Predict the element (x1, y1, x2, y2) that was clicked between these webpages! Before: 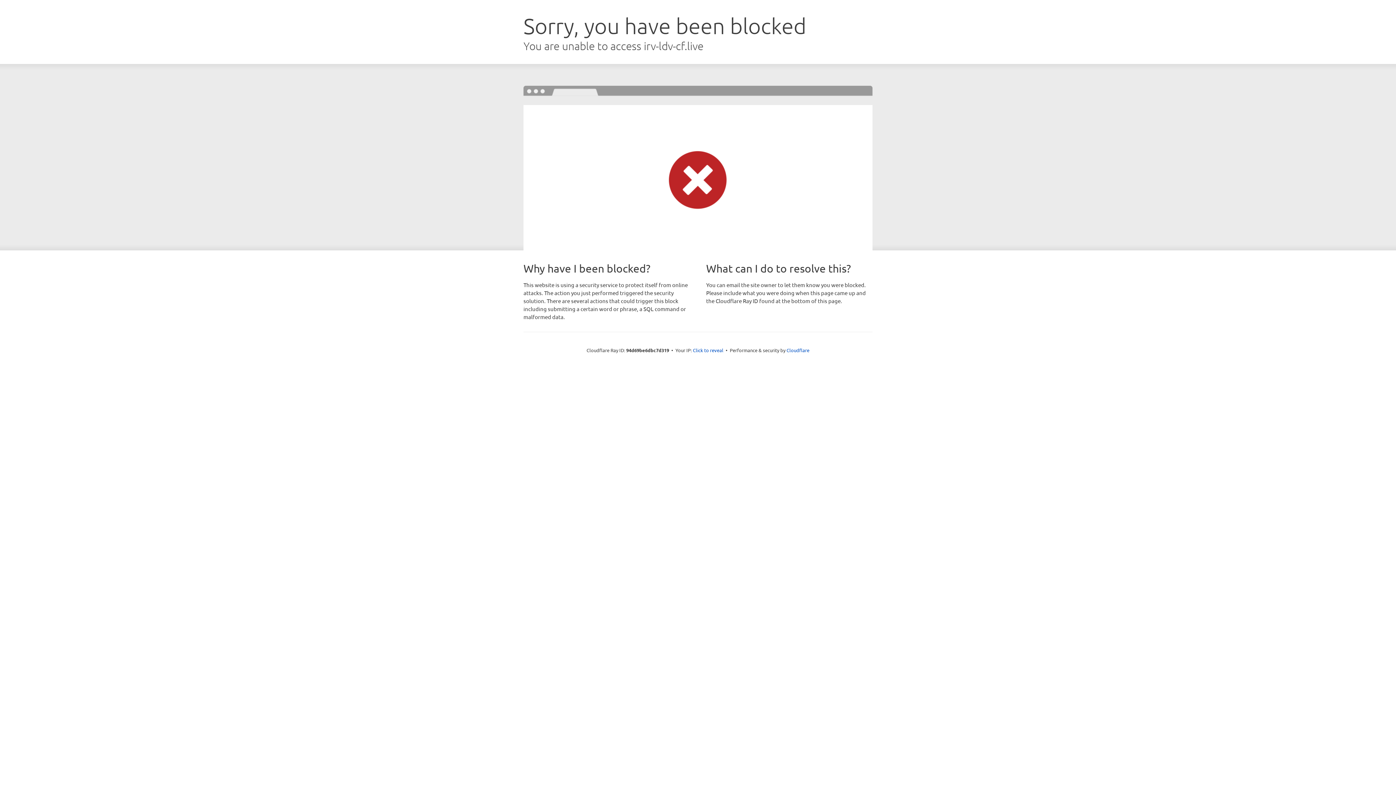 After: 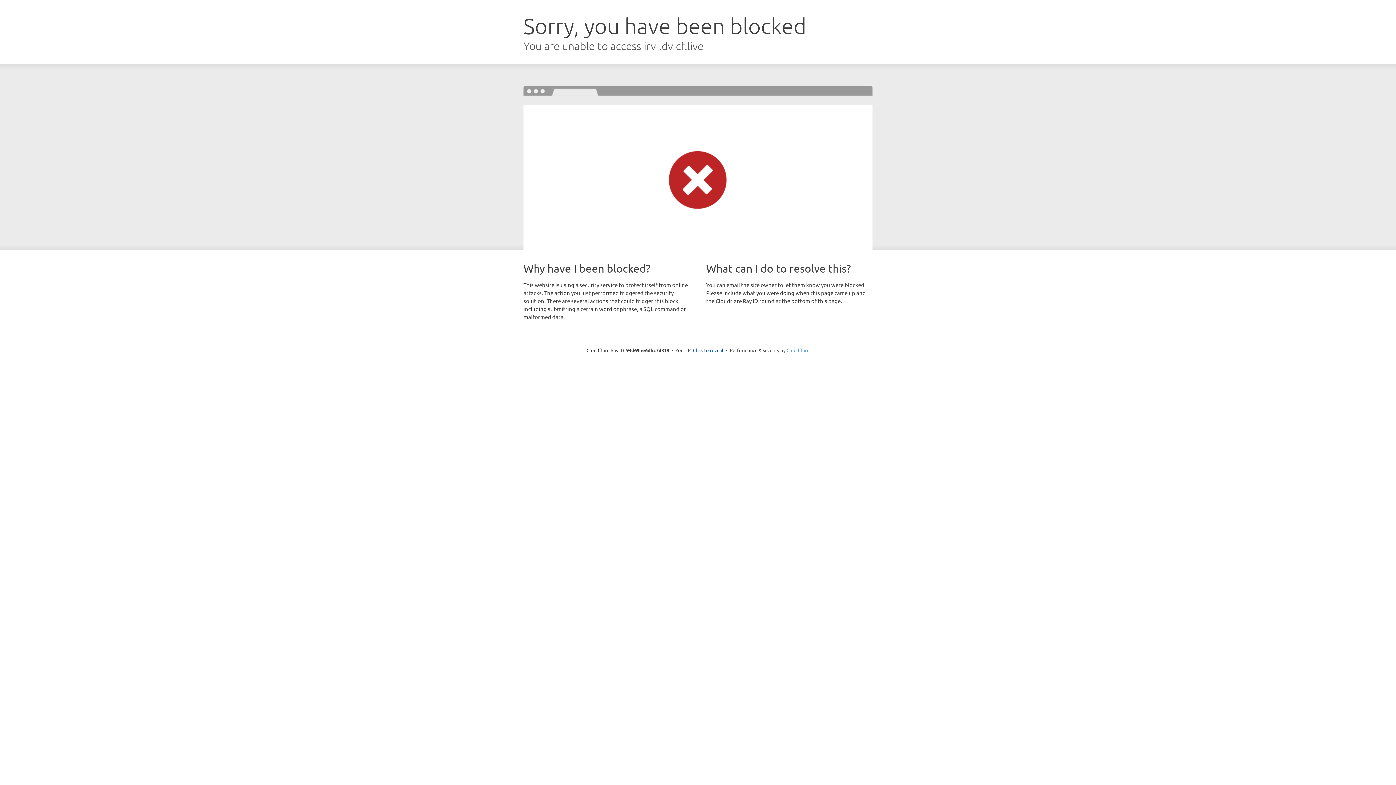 Action: bbox: (786, 347, 809, 353) label: Cloudflare